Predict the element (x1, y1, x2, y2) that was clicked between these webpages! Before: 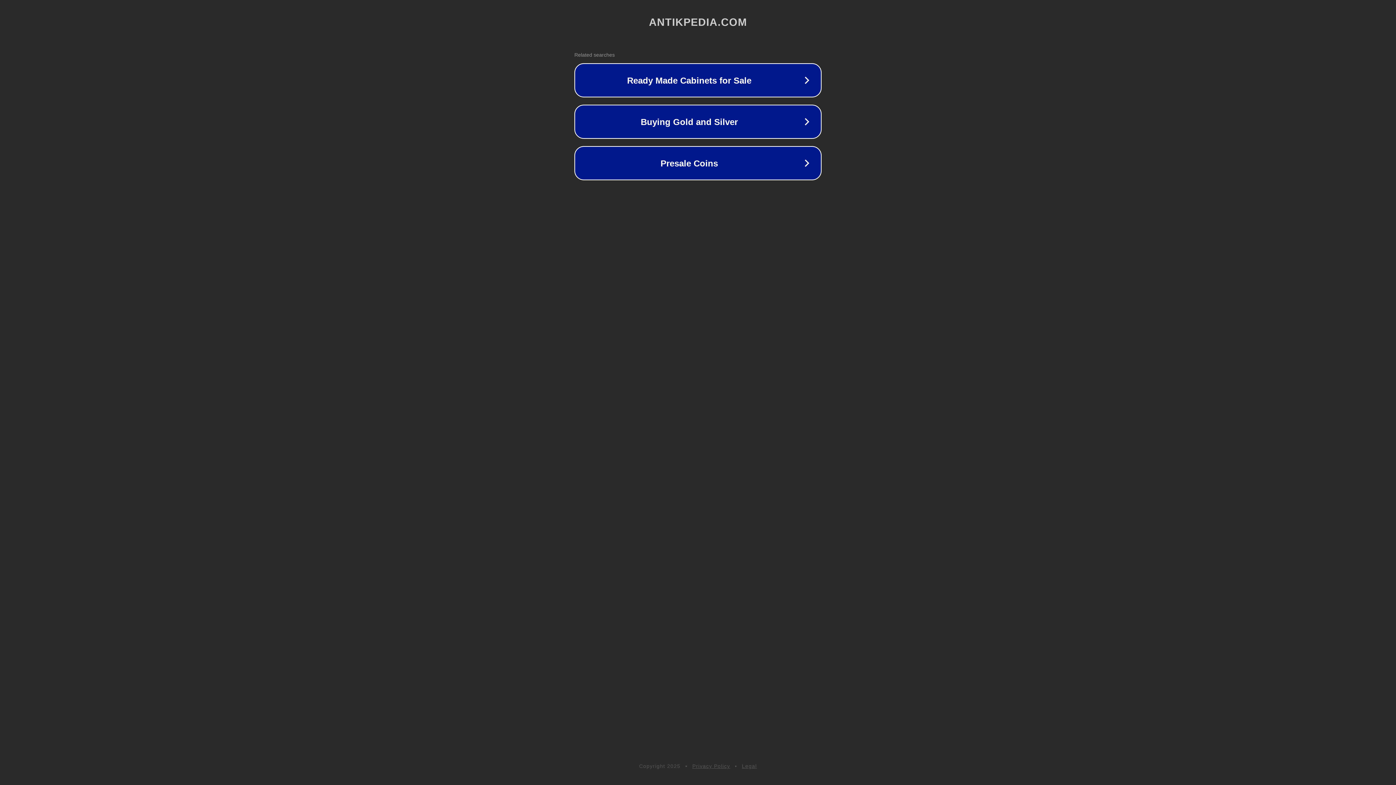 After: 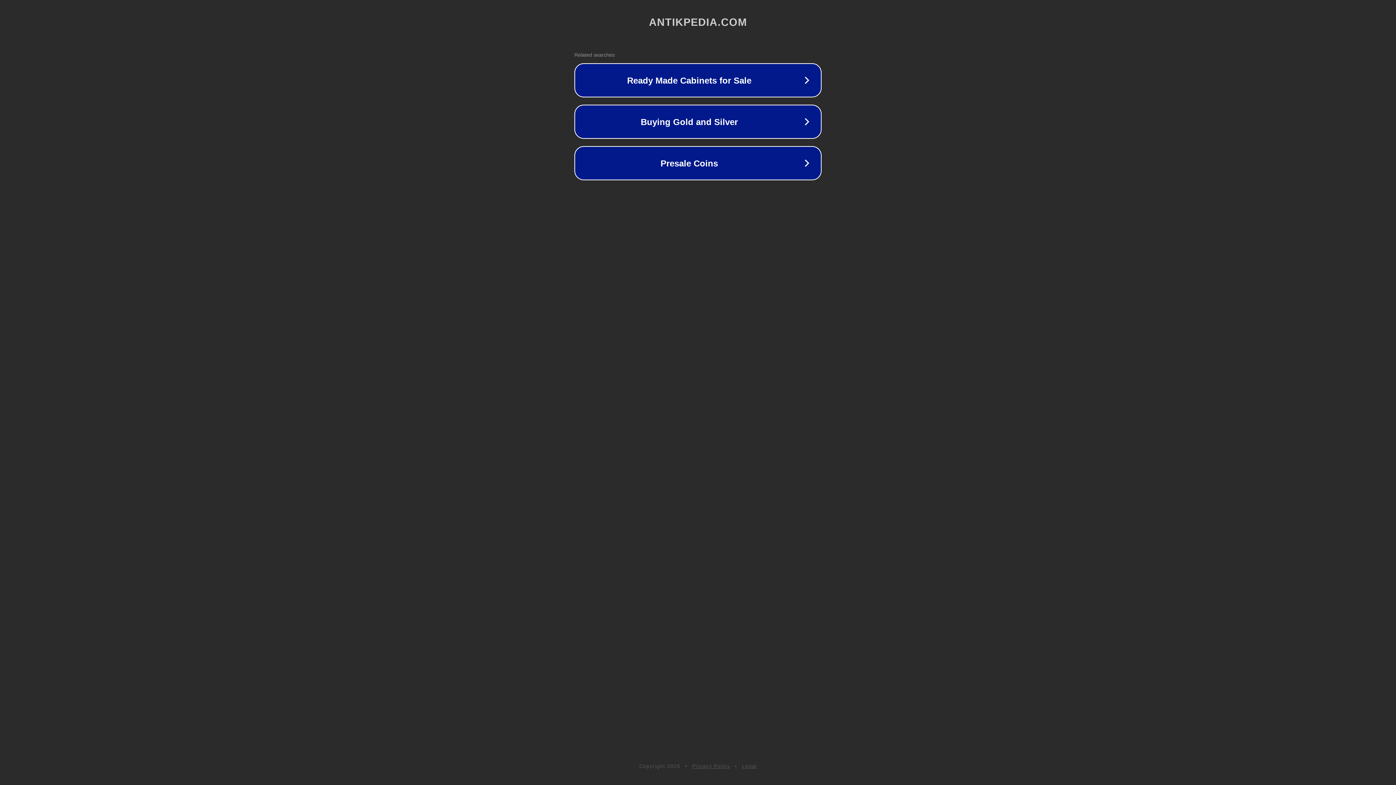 Action: bbox: (742, 763, 757, 769) label: Legal